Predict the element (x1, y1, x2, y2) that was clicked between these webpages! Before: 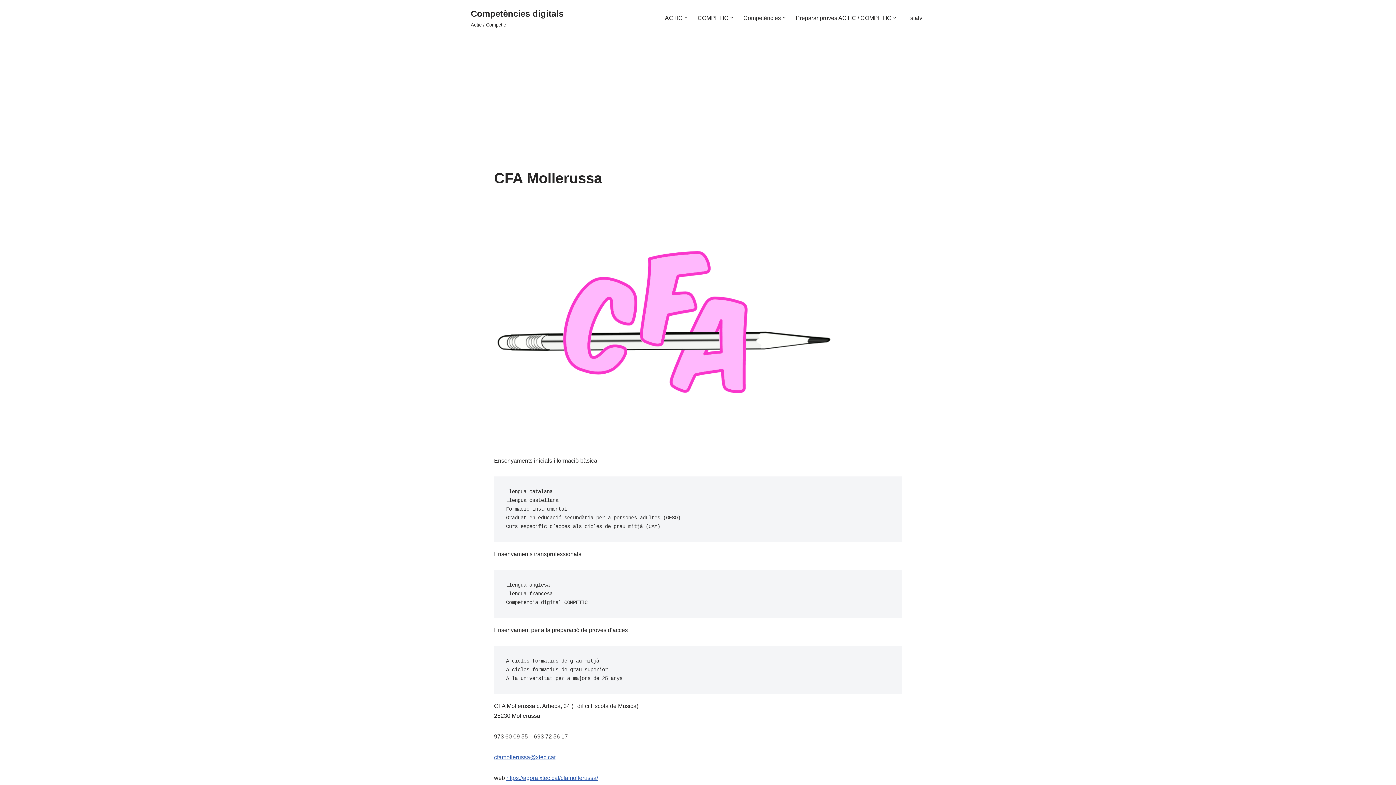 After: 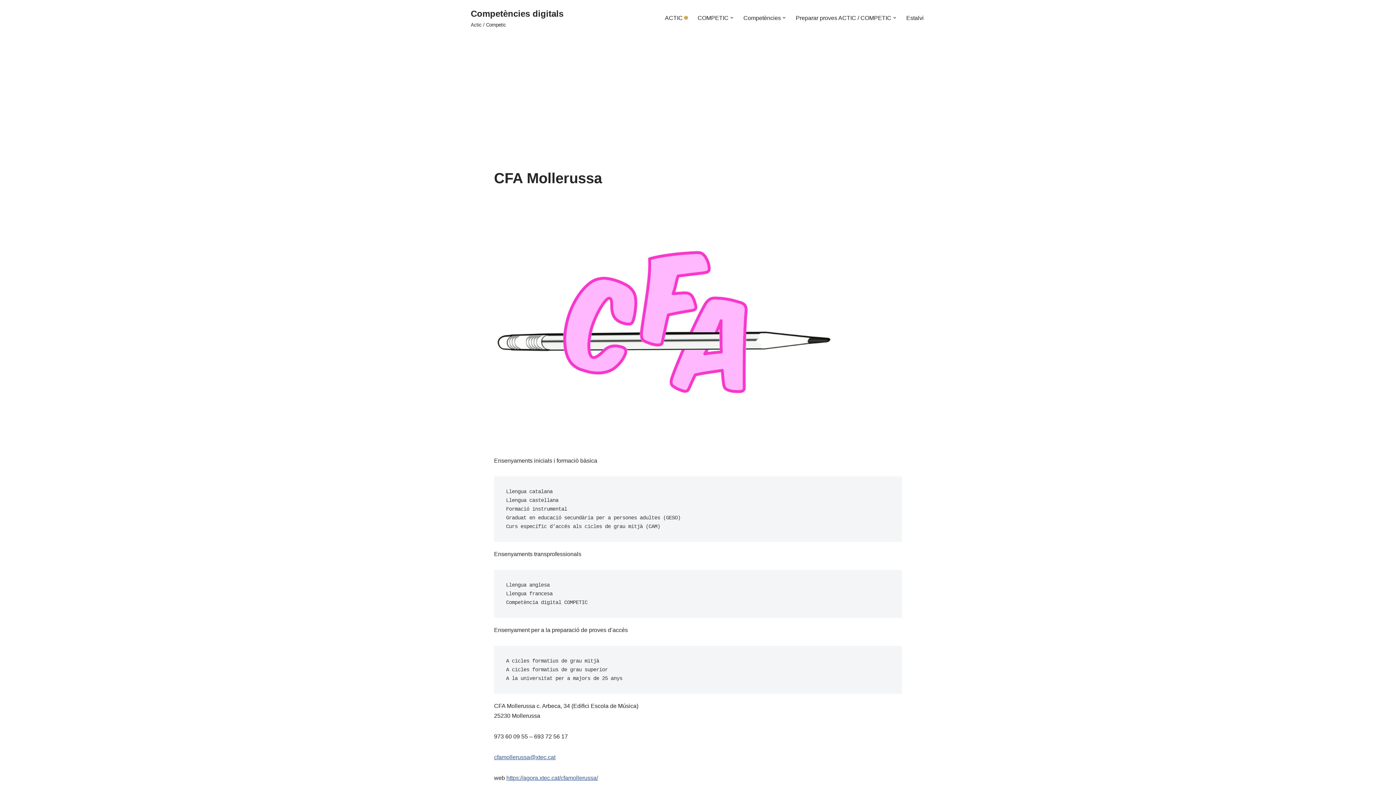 Action: bbox: (684, 16, 687, 19) label: Abrir submenú